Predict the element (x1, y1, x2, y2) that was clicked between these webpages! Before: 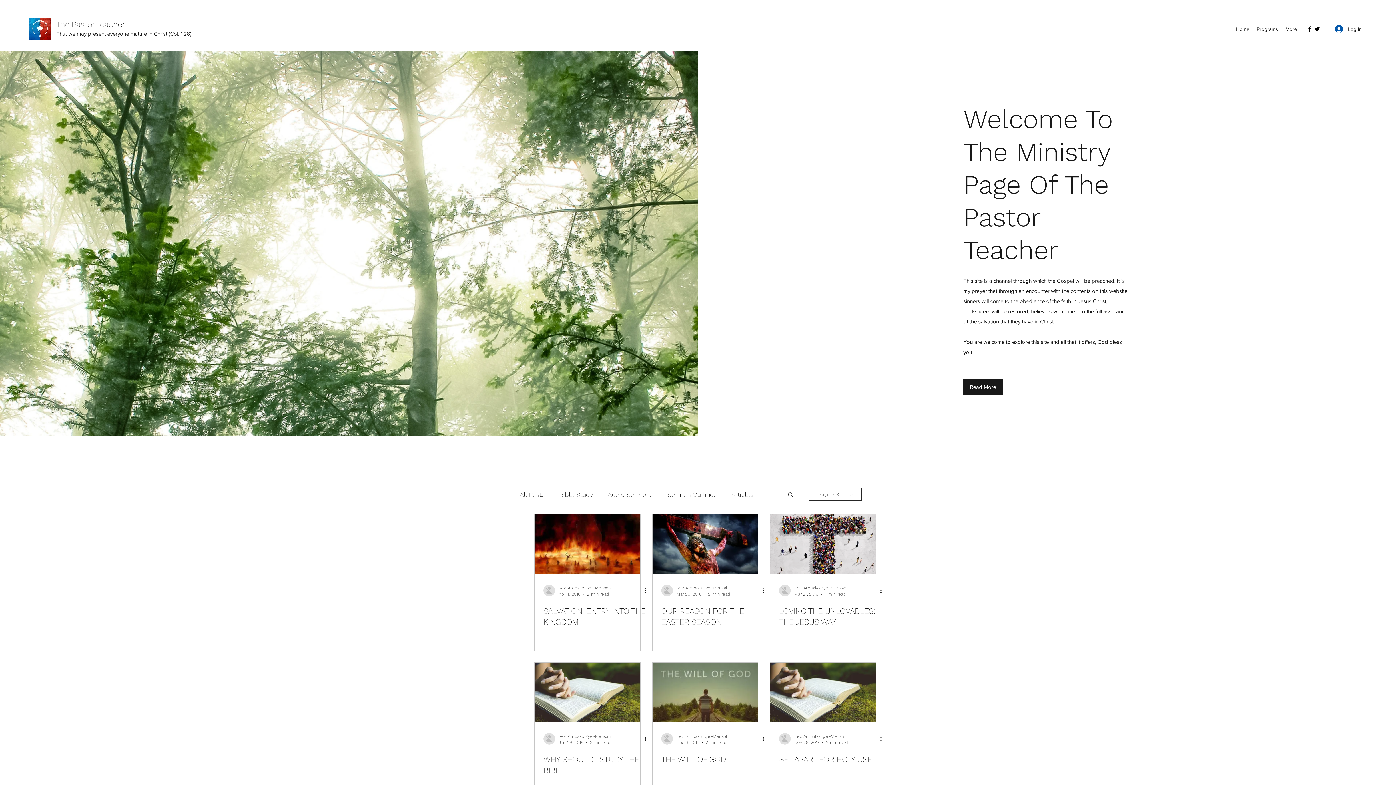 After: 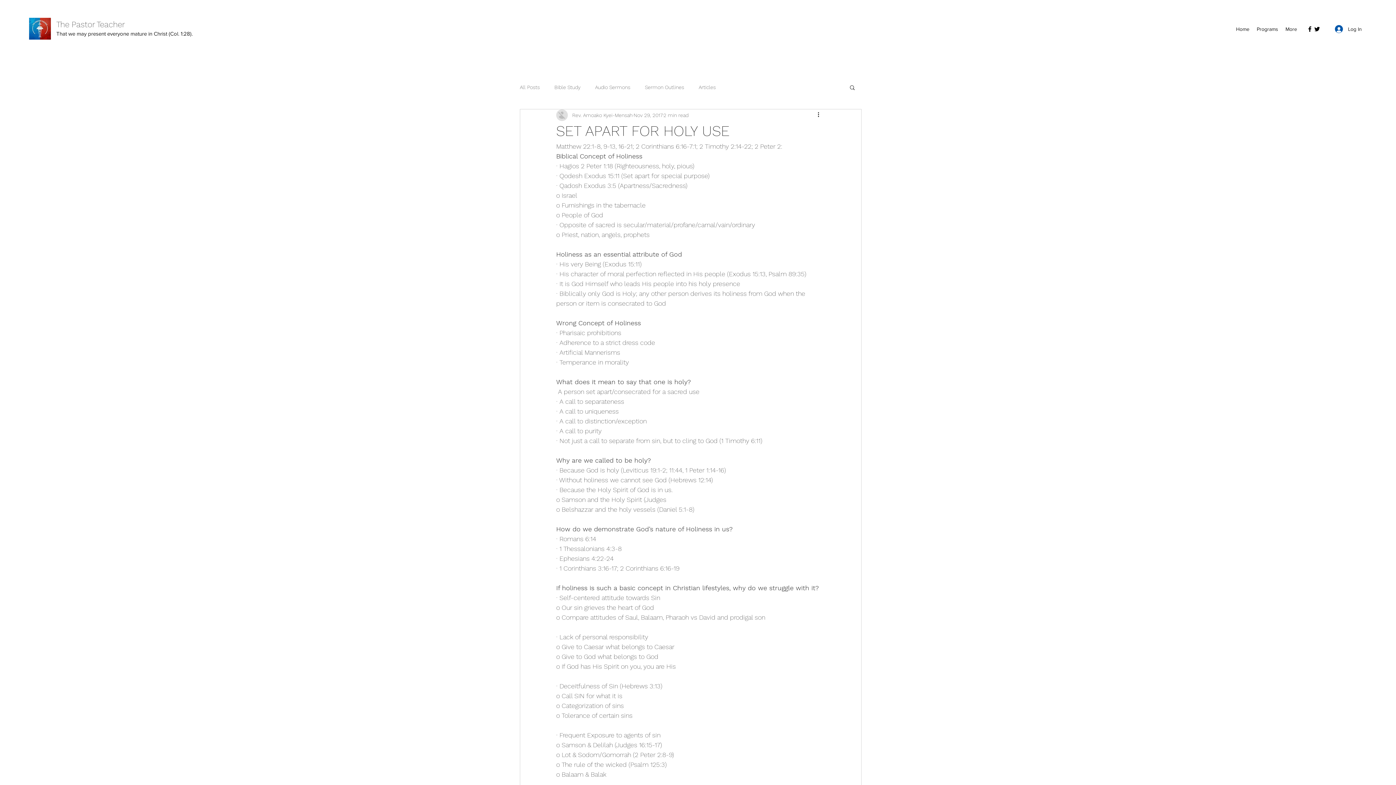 Action: bbox: (779, 754, 884, 765) label: SET APART FOR HOLY USE